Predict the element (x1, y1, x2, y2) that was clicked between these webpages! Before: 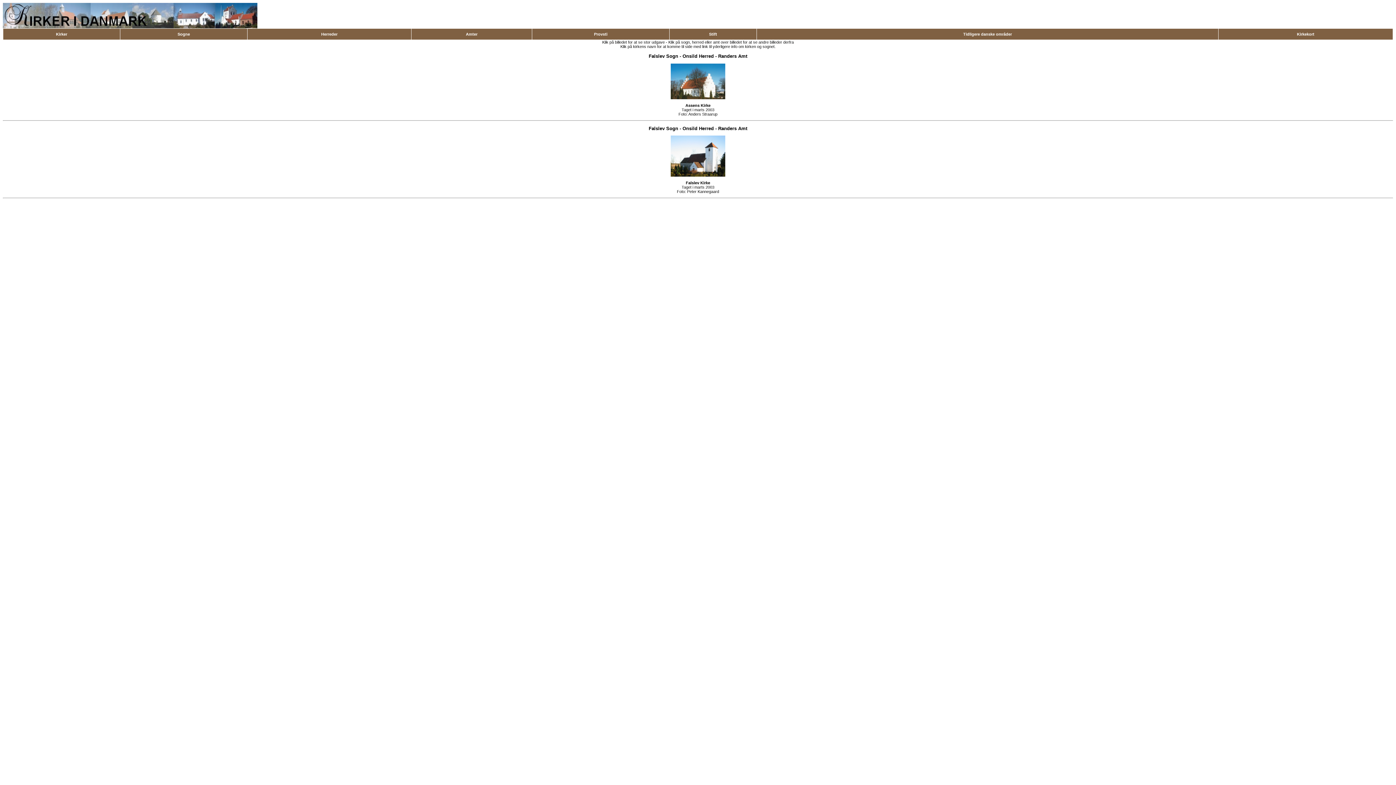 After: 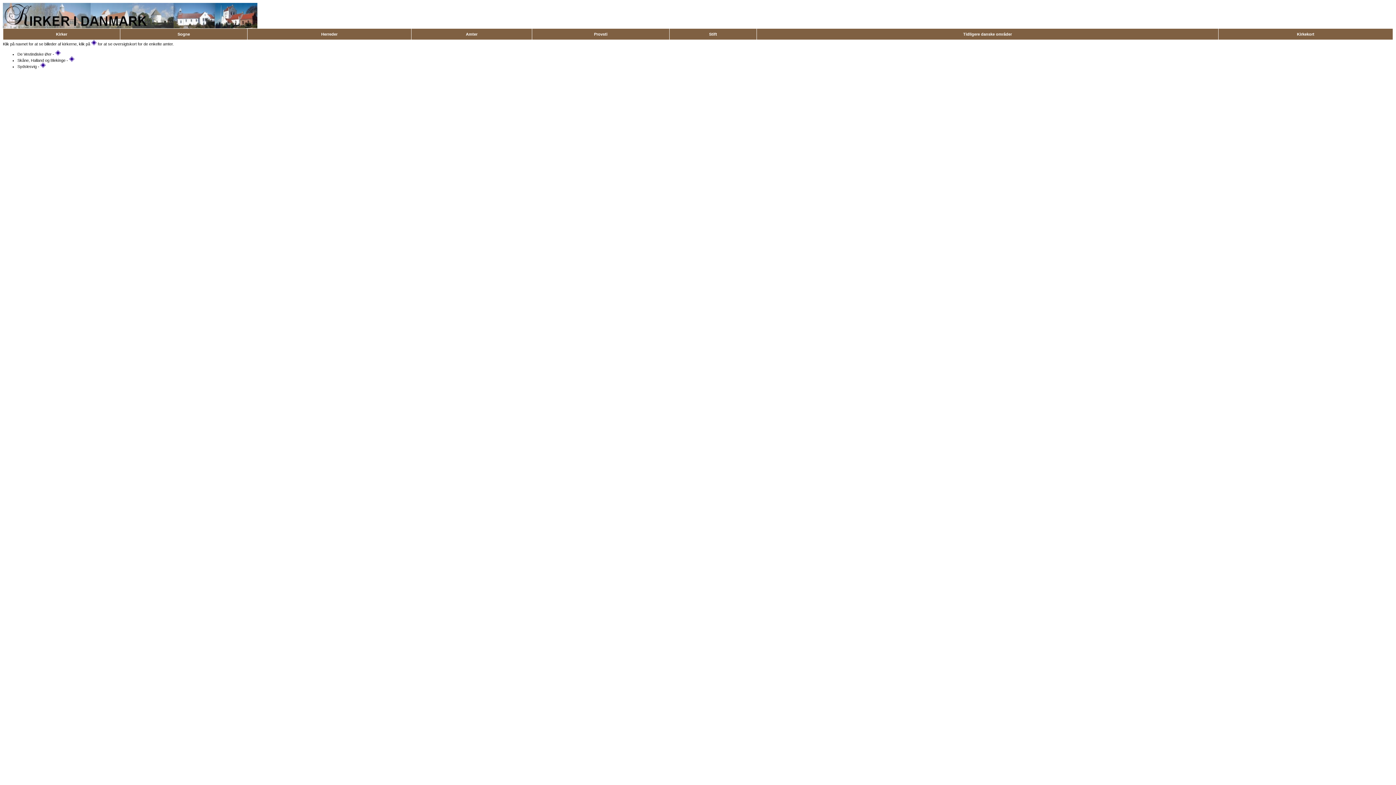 Action: bbox: (963, 32, 1012, 36) label: Tidligere danske områder